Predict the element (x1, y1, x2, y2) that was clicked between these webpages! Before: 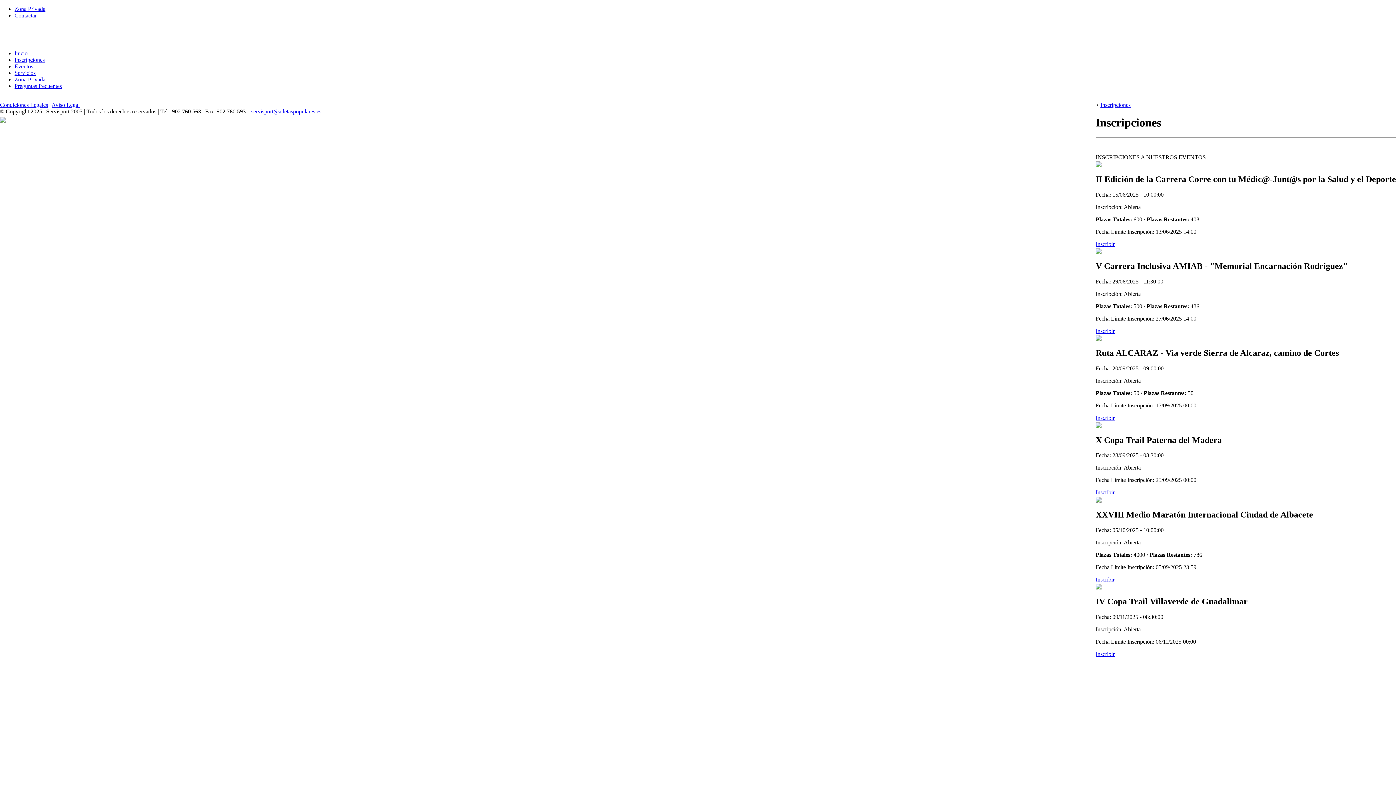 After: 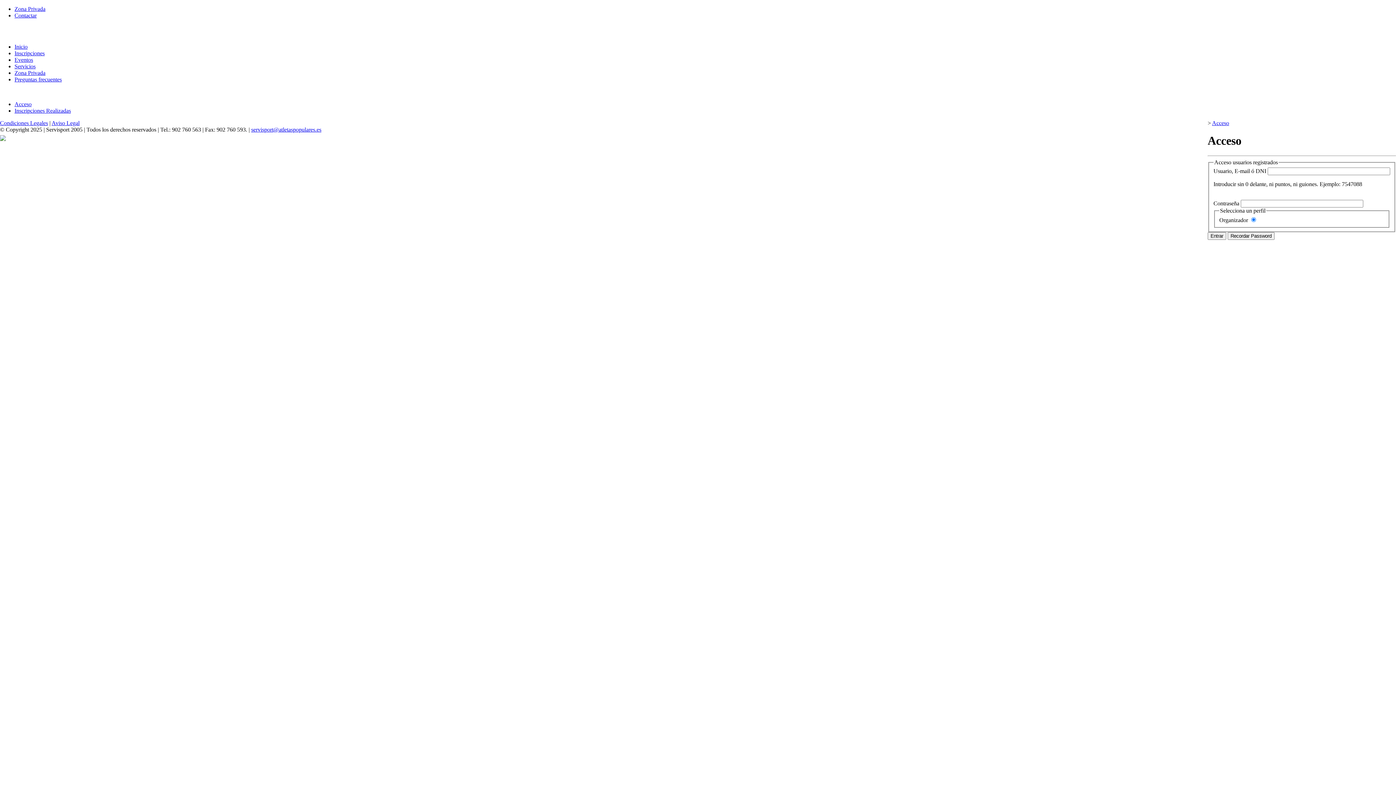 Action: bbox: (14, 5, 45, 12) label: Zona Privada